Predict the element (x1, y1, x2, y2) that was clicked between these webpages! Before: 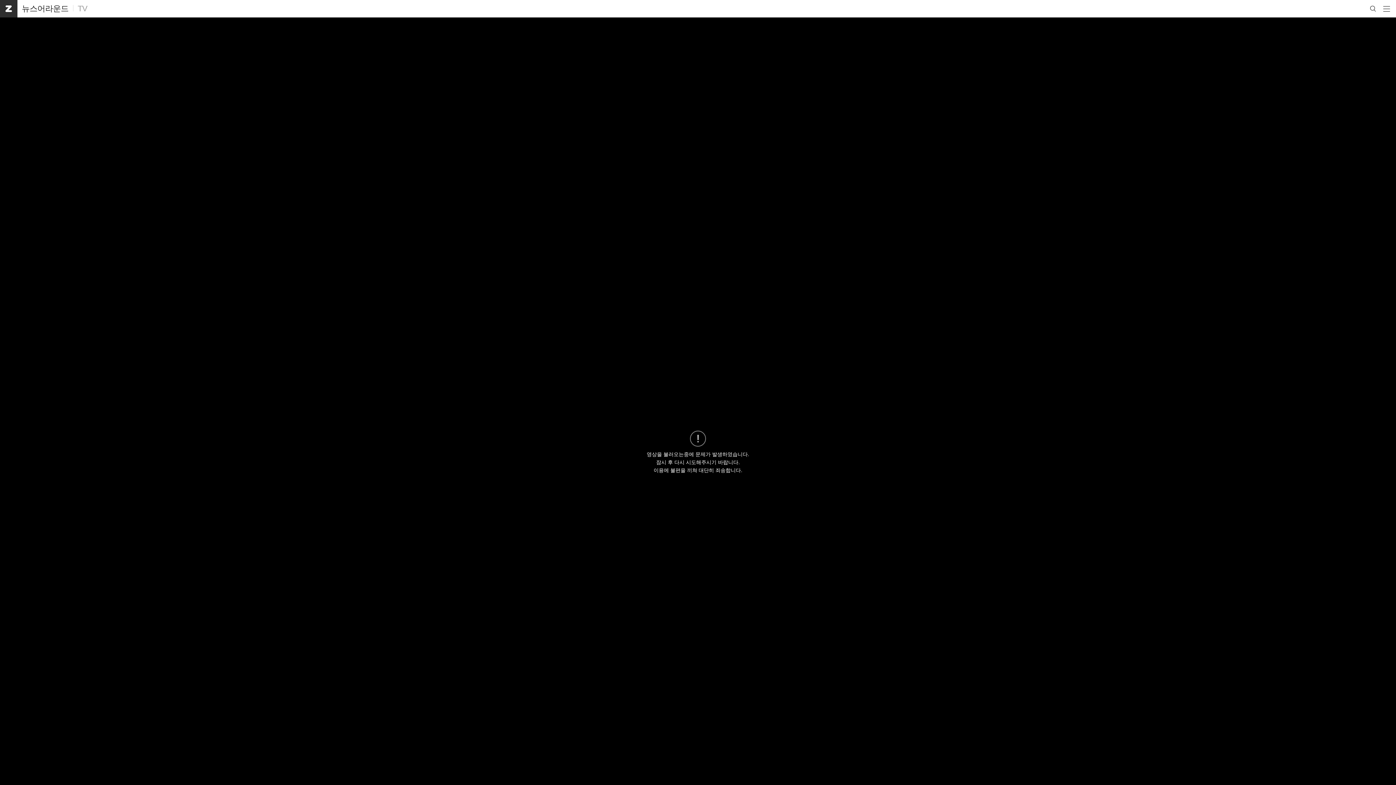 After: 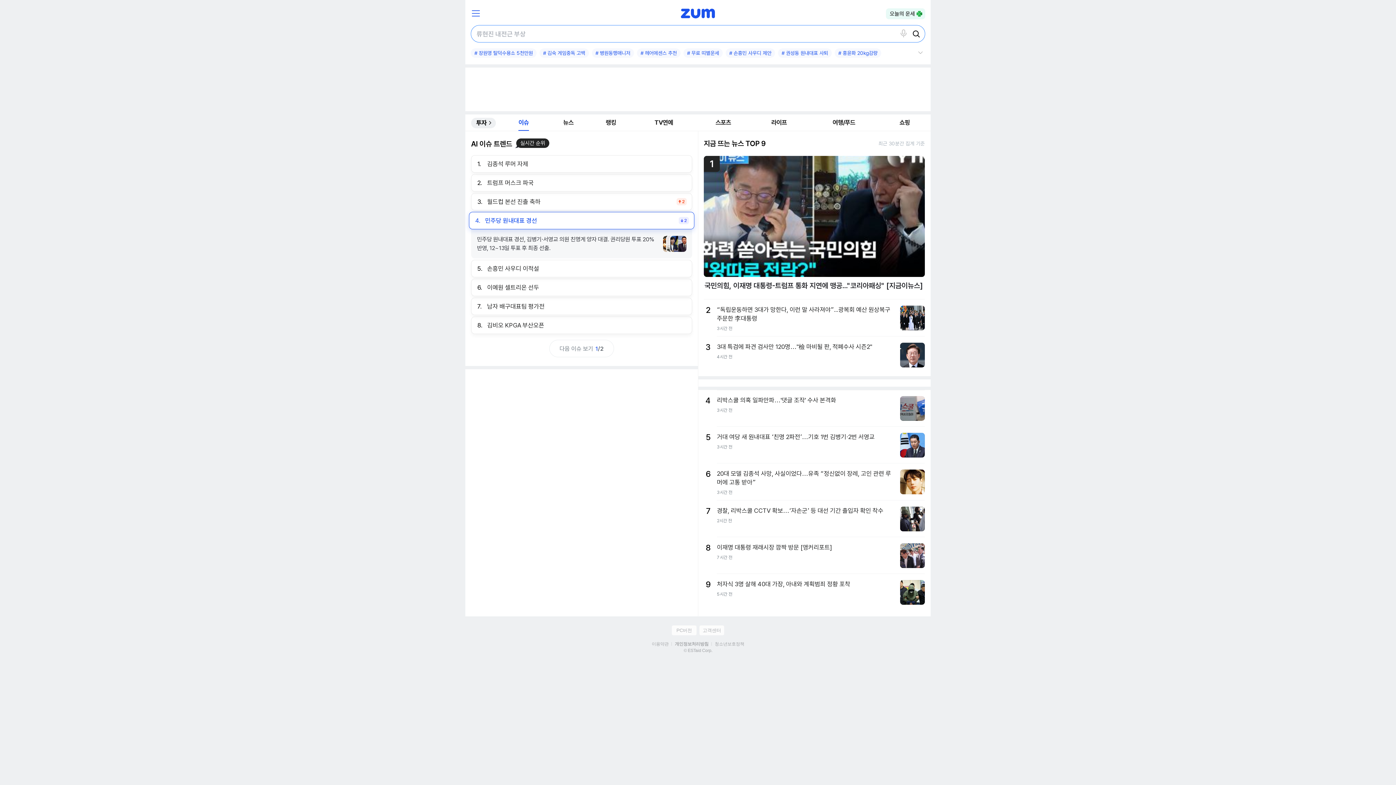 Action: label: zum bbox: (0, 0, 17, 17)